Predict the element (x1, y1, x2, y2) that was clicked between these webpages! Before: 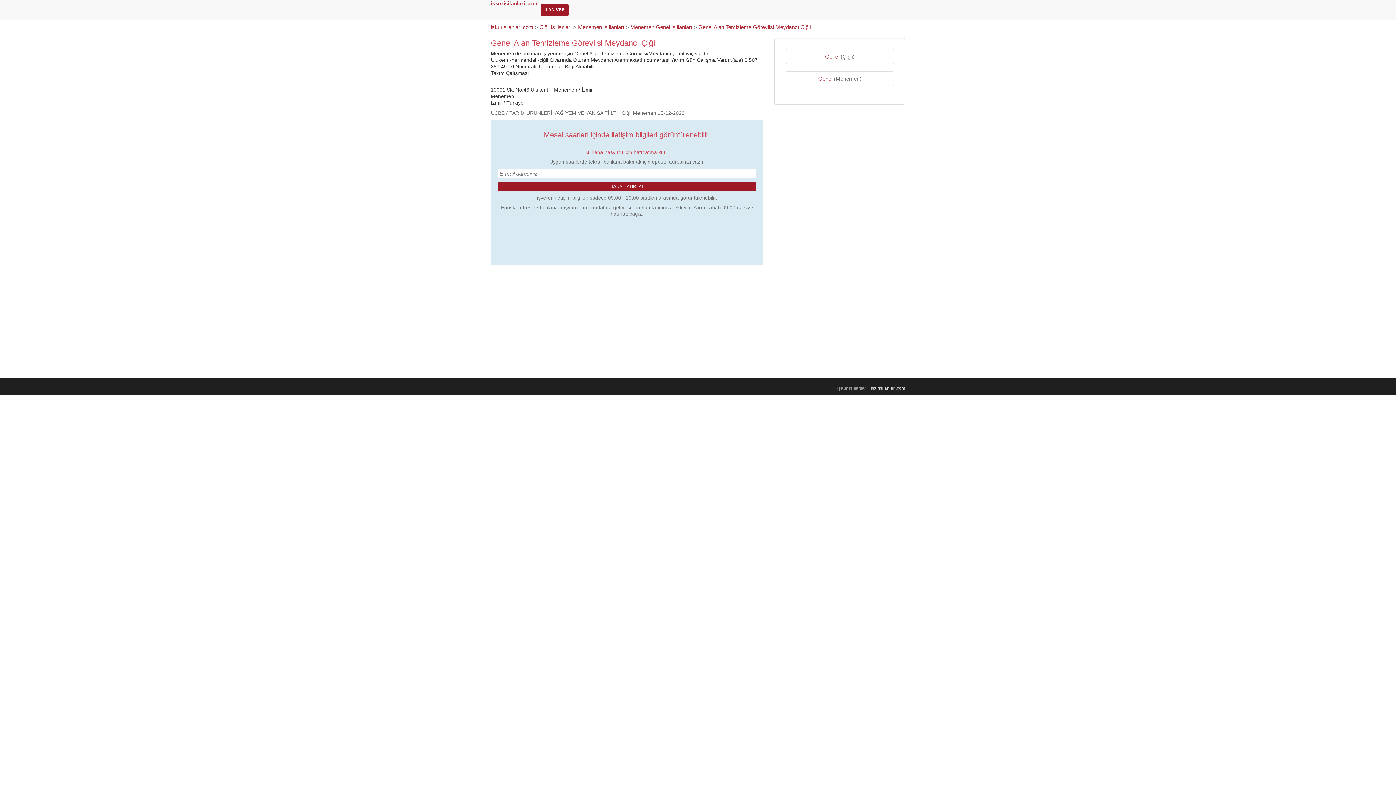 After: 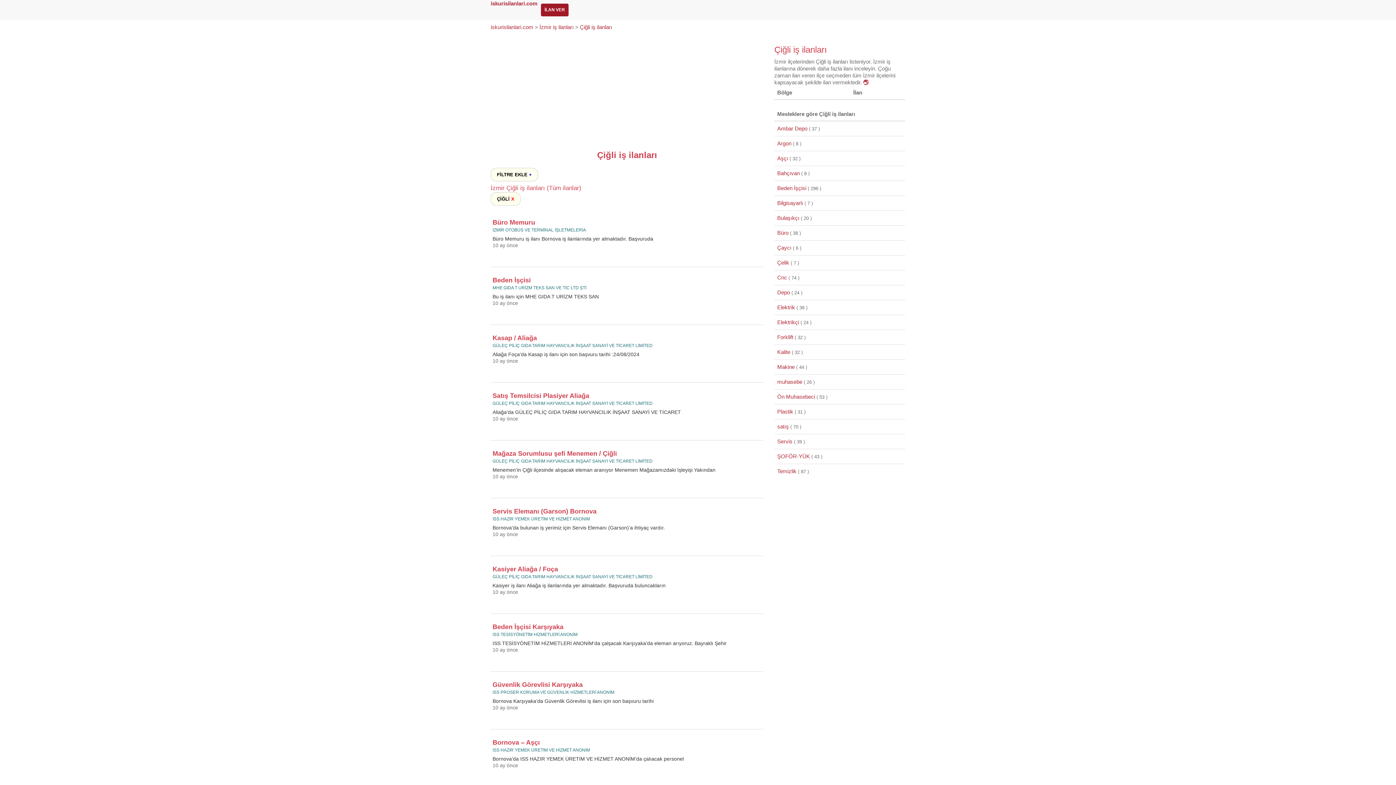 Action: bbox: (621, 110, 631, 116) label: Çiğli